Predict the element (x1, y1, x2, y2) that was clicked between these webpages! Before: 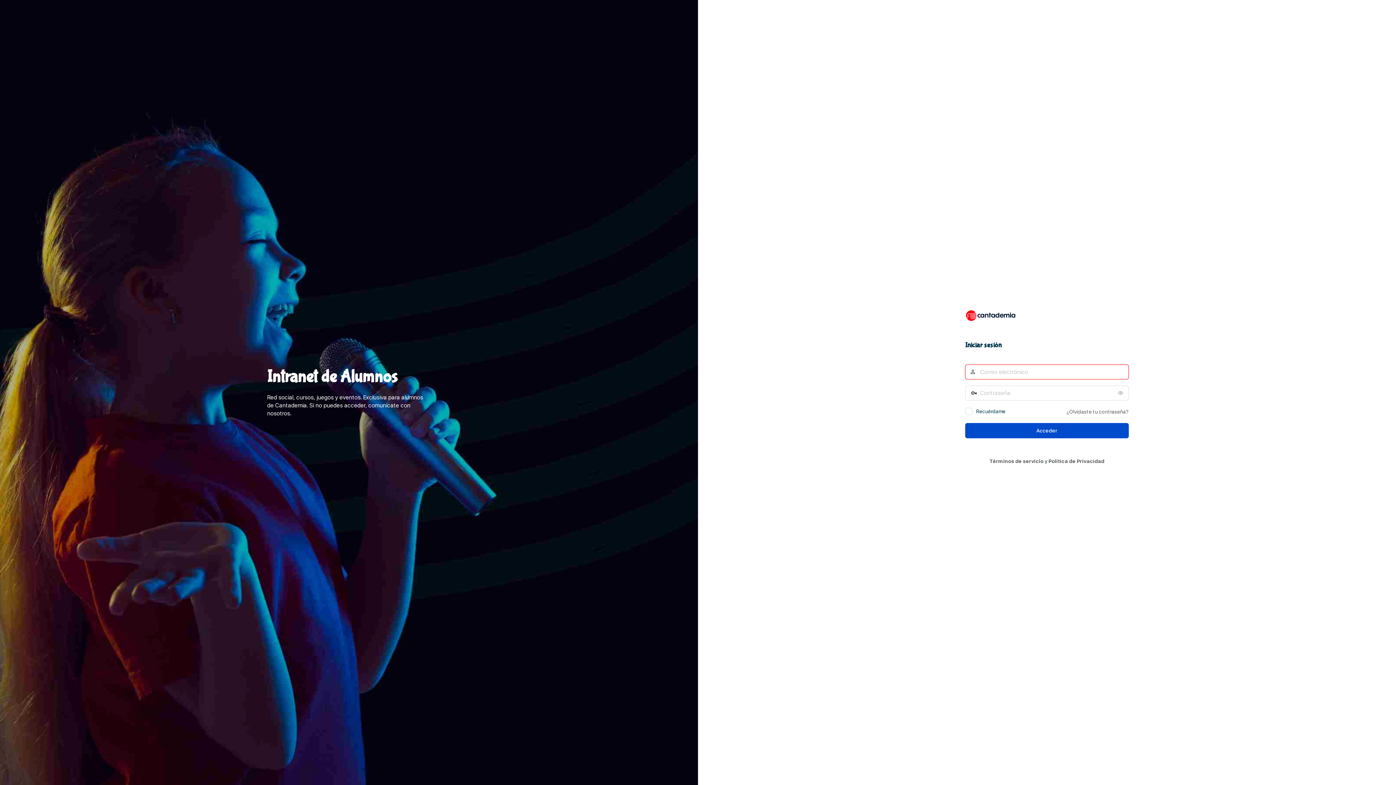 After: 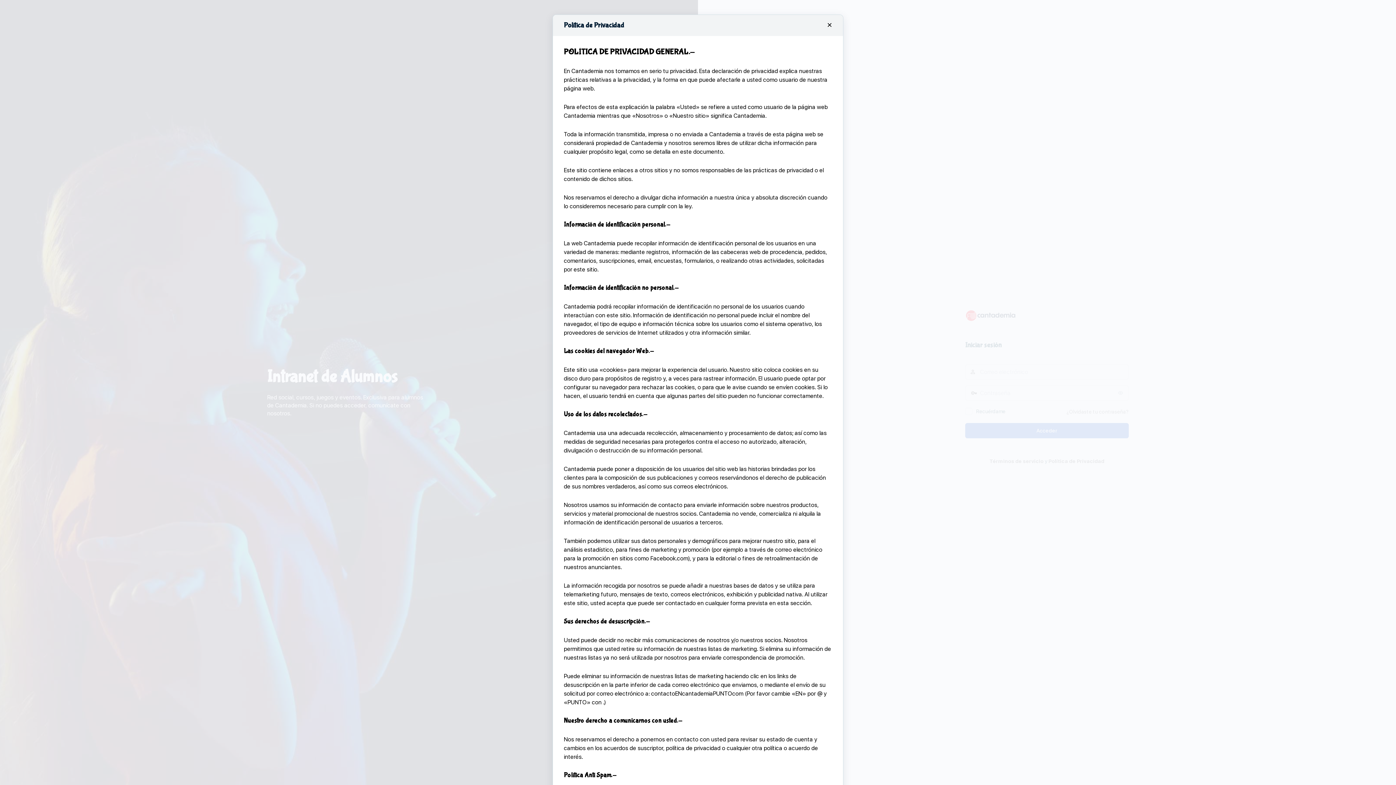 Action: bbox: (1048, 458, 1104, 464) label: Política de Privacidad